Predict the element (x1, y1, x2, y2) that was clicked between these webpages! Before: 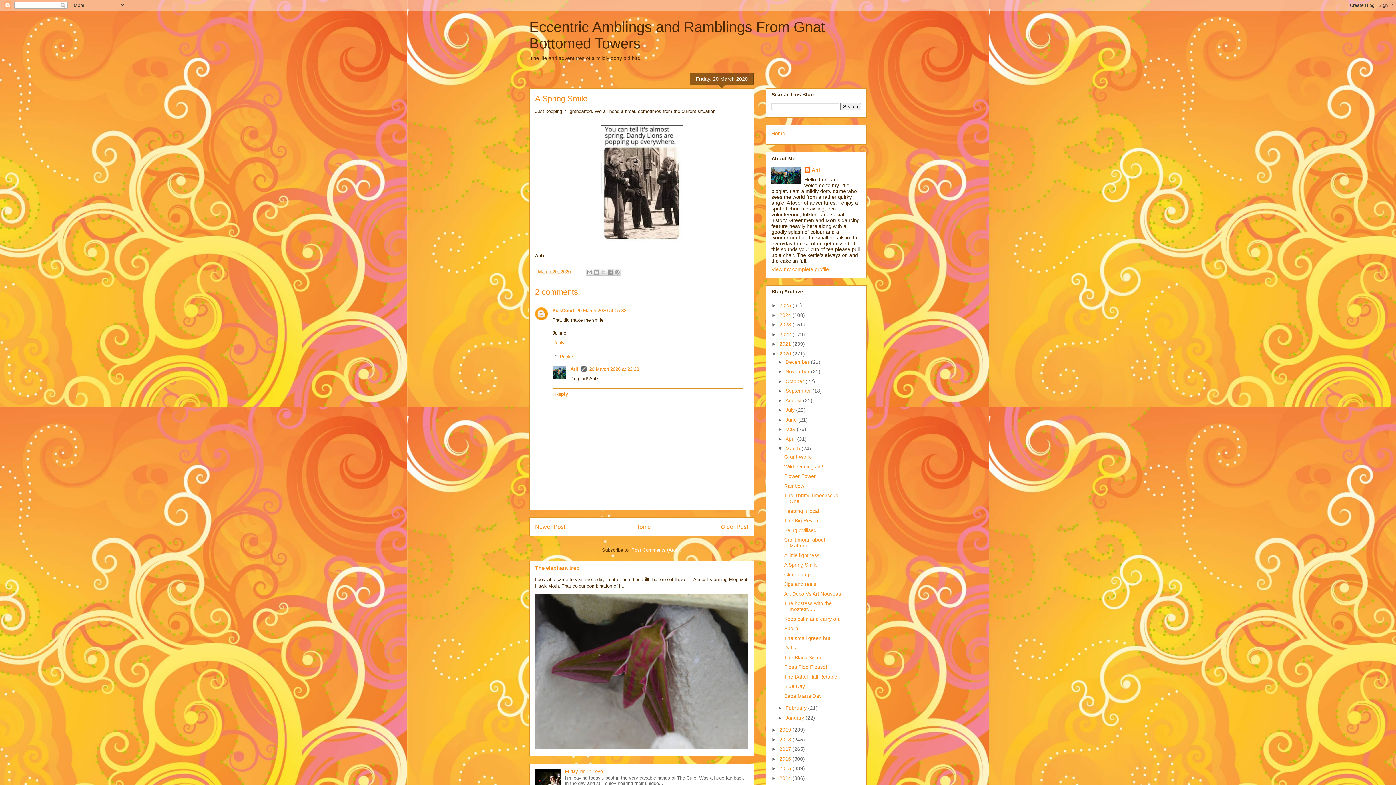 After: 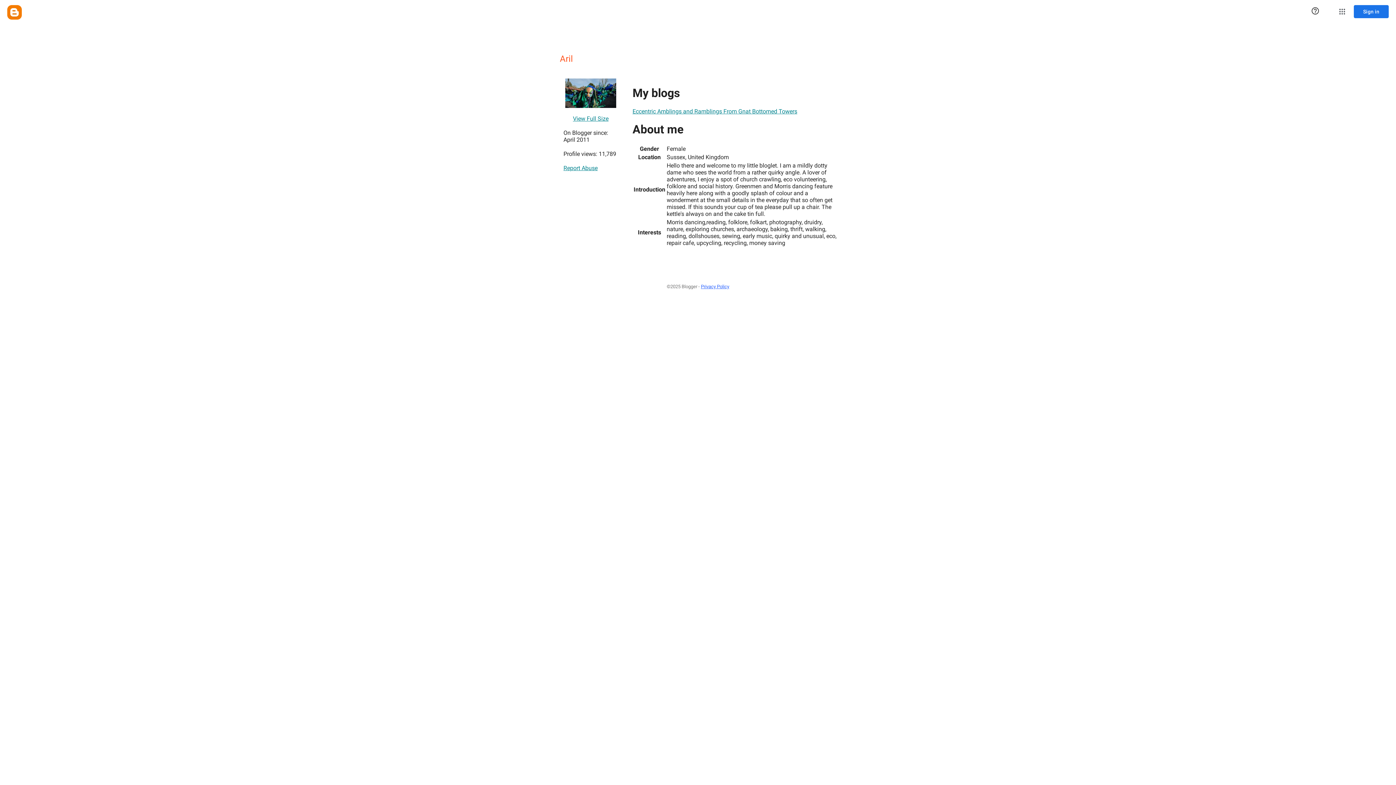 Action: label: Aril bbox: (570, 366, 578, 372)